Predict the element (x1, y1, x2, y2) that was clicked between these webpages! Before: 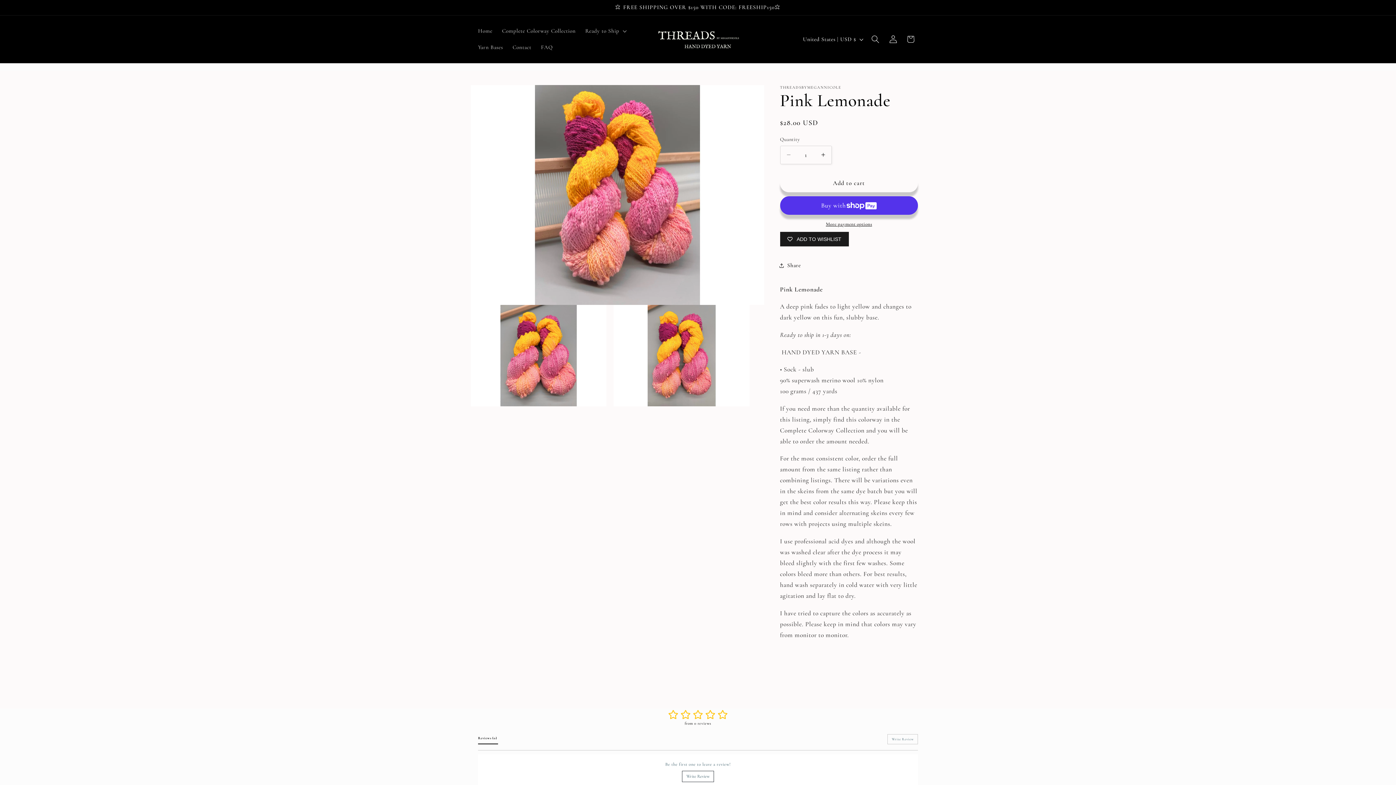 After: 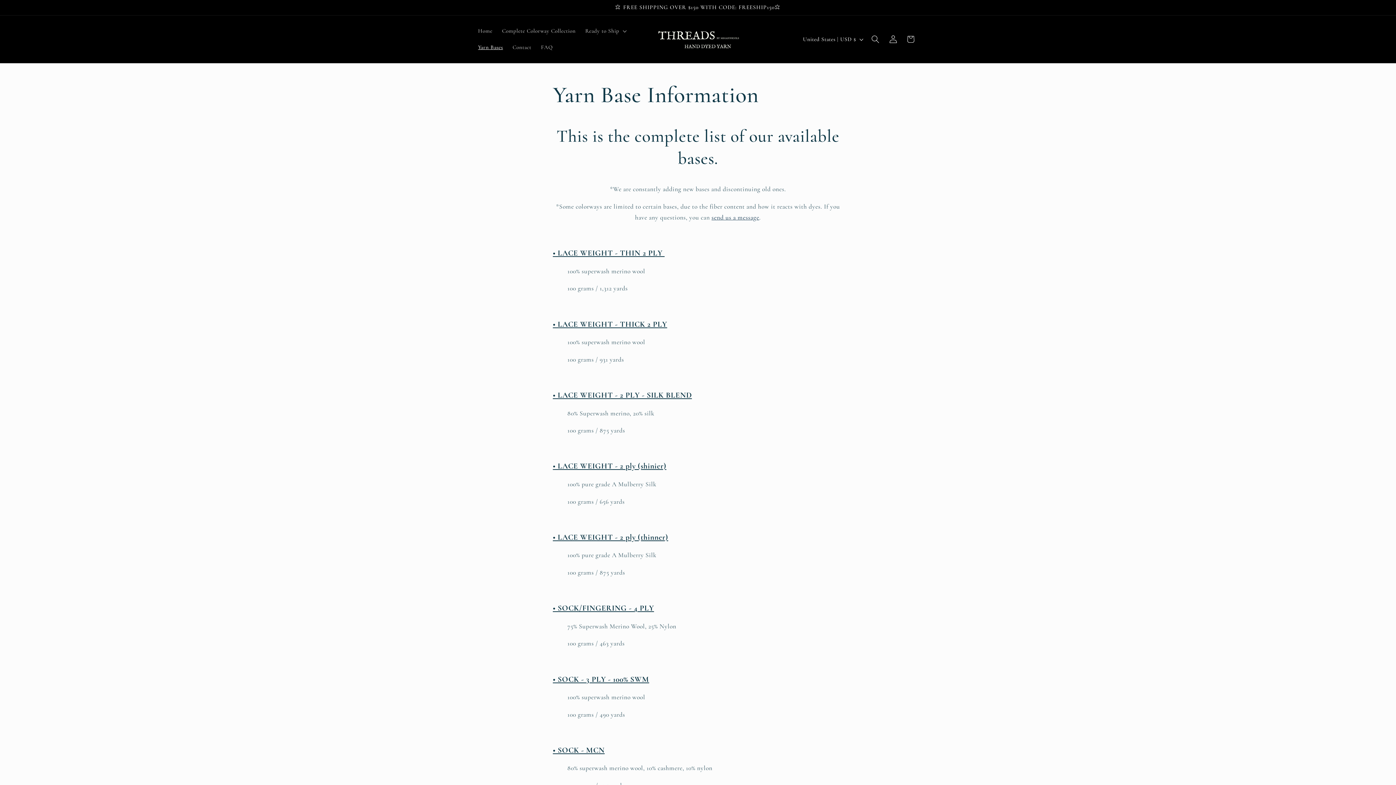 Action: bbox: (473, 39, 507, 55) label: Yarn Bases